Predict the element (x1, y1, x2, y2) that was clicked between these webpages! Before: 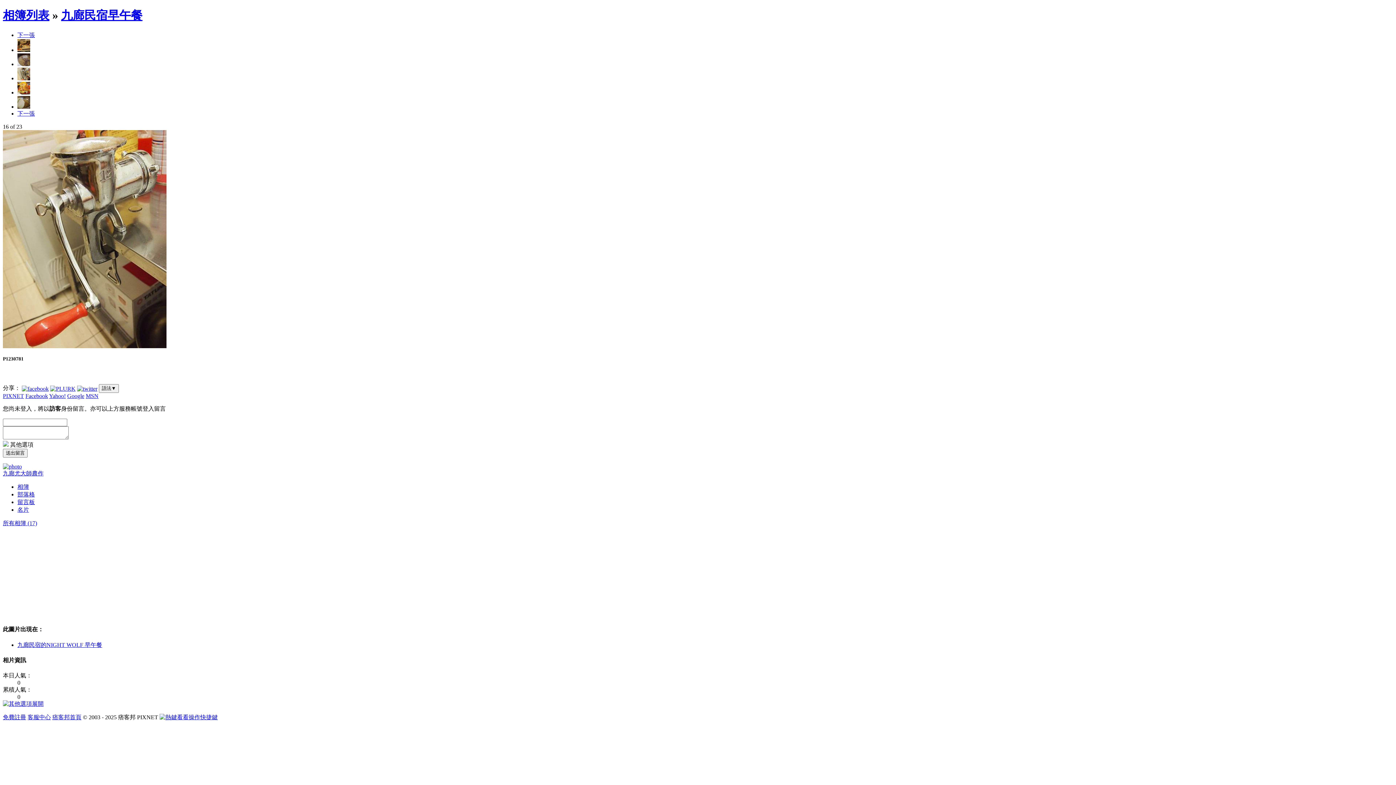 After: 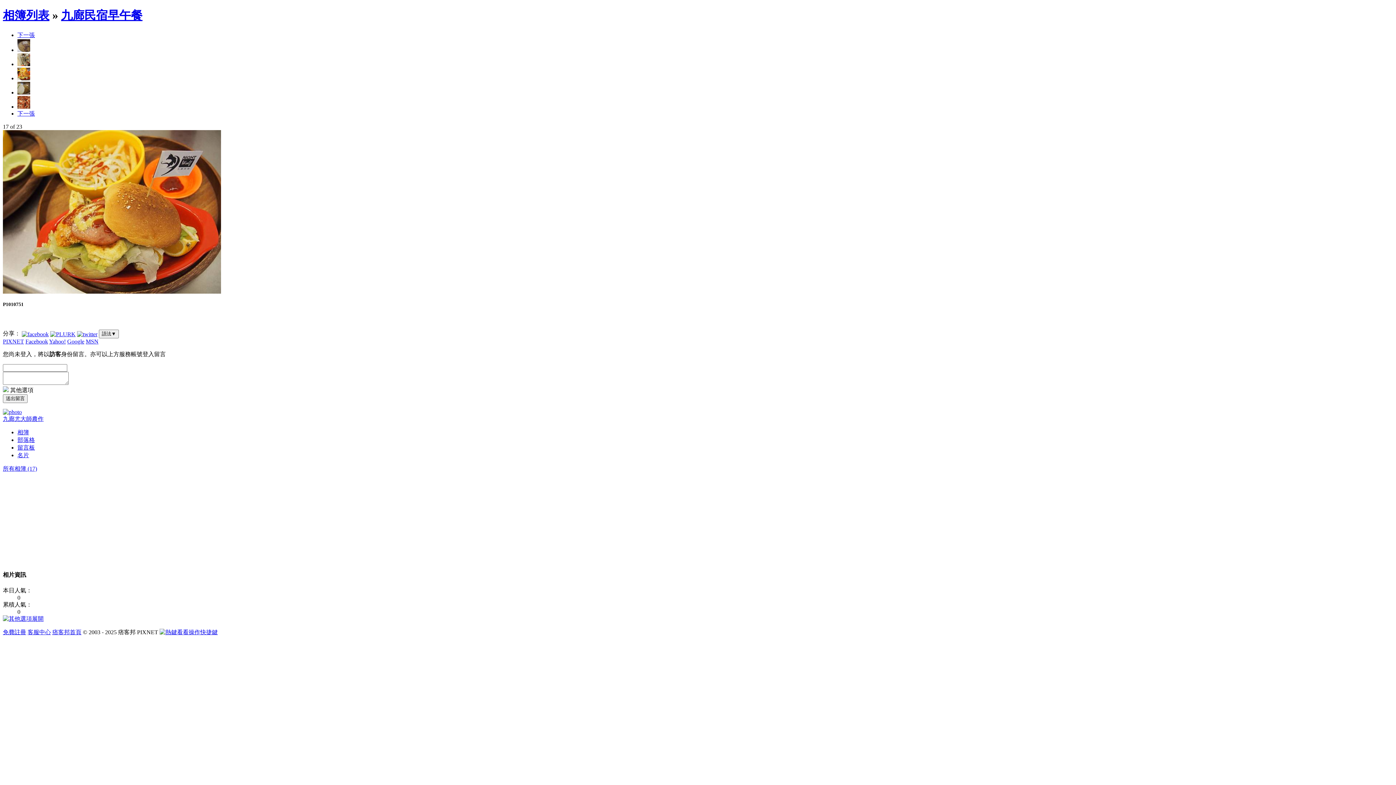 Action: bbox: (17, 89, 30, 95)